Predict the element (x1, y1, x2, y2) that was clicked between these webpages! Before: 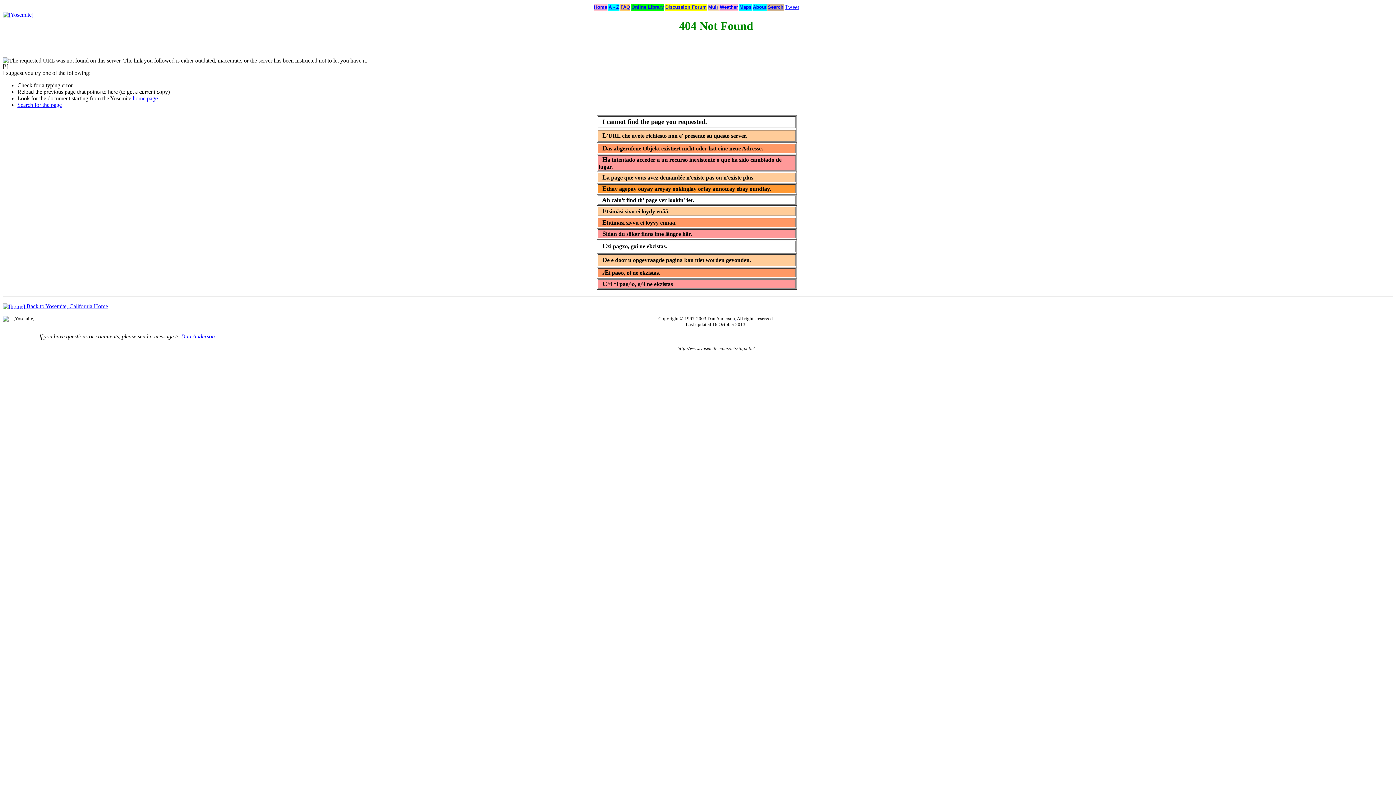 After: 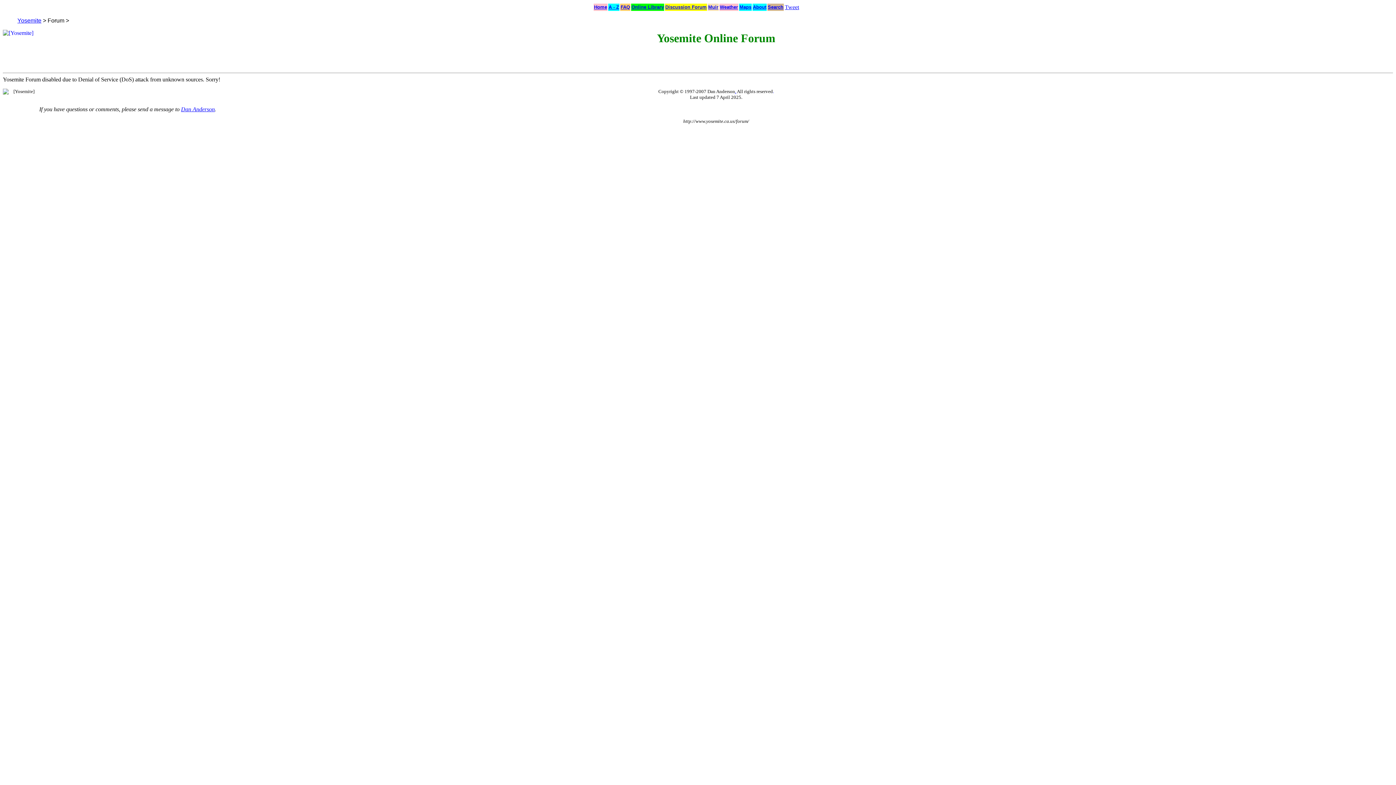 Action: bbox: (665, 4, 706, 9) label: Discussion Forum